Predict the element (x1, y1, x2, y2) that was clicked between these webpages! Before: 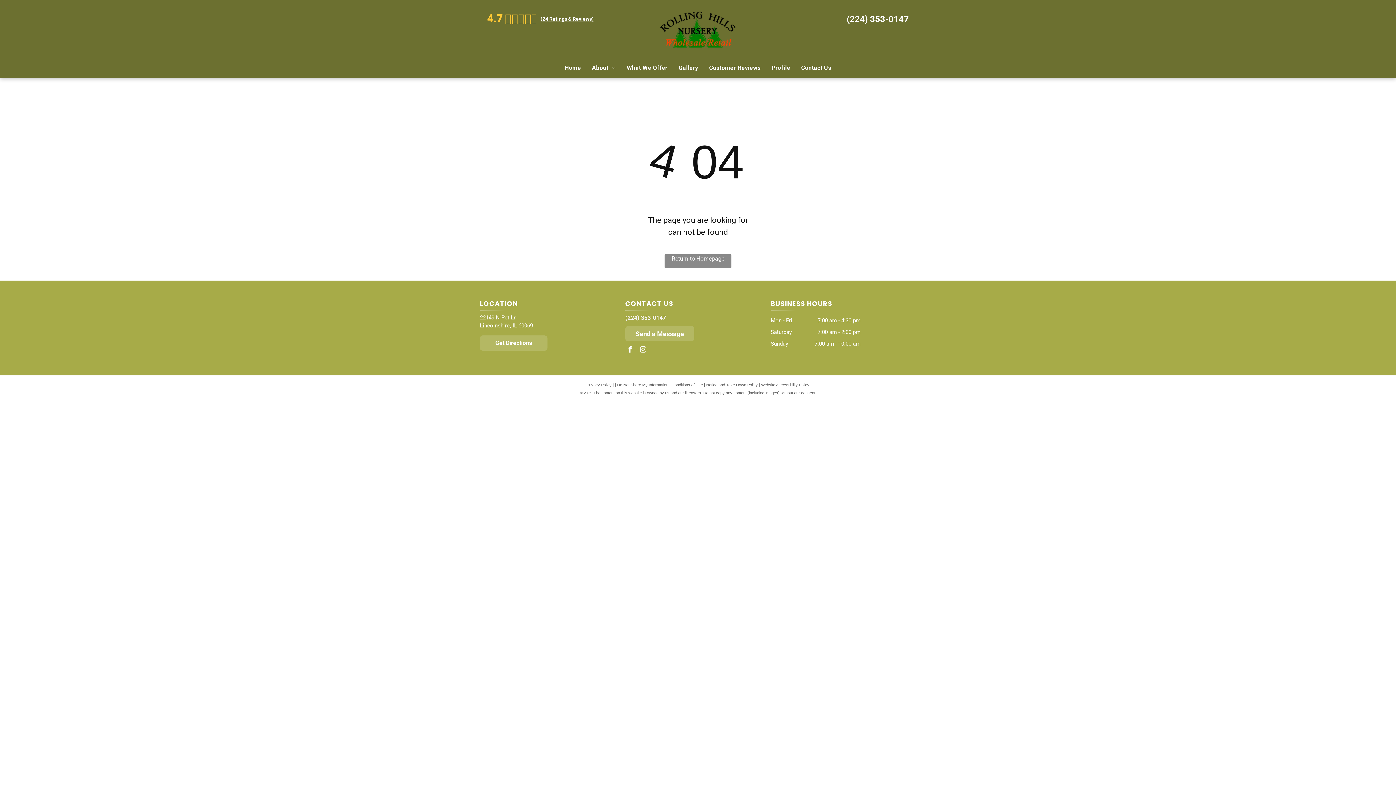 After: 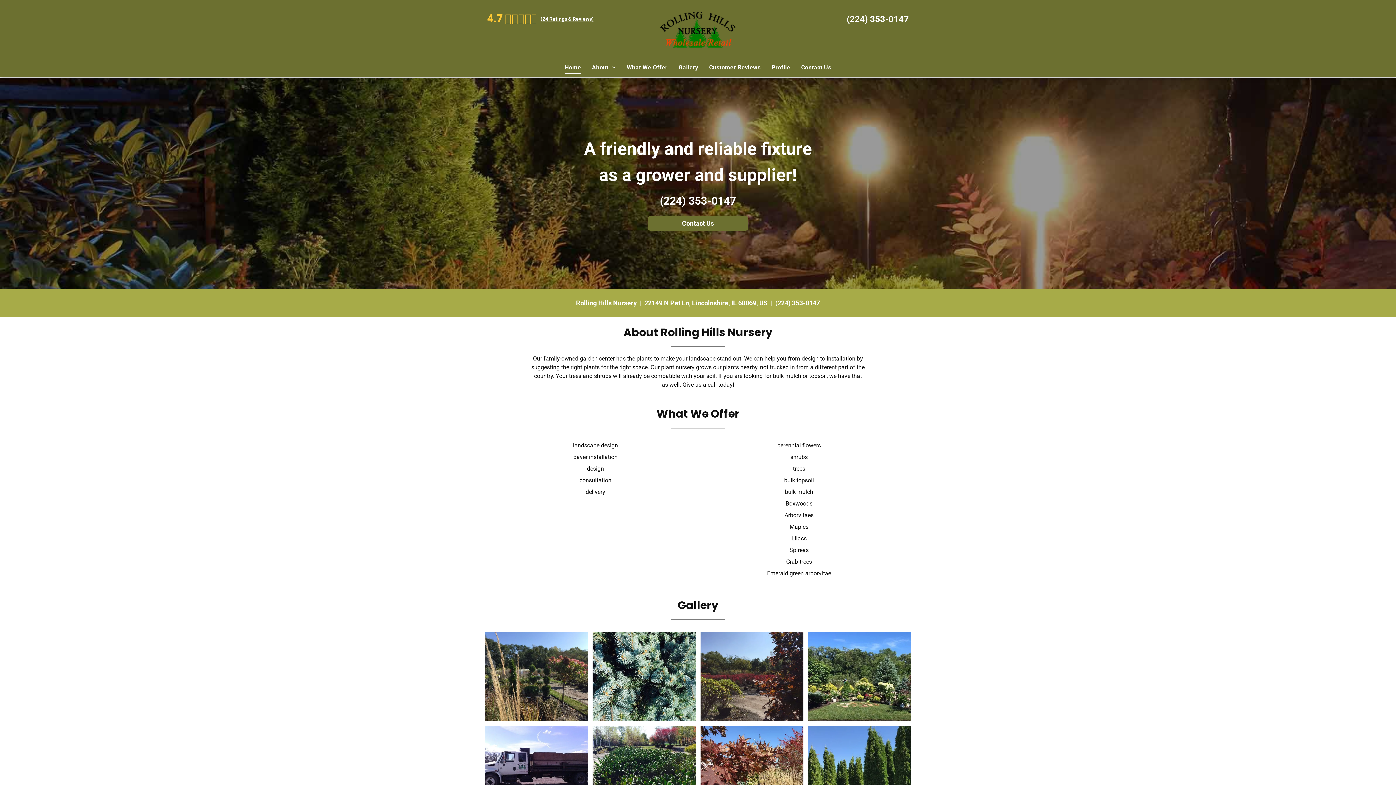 Action: bbox: (658, 6, 738, 13)